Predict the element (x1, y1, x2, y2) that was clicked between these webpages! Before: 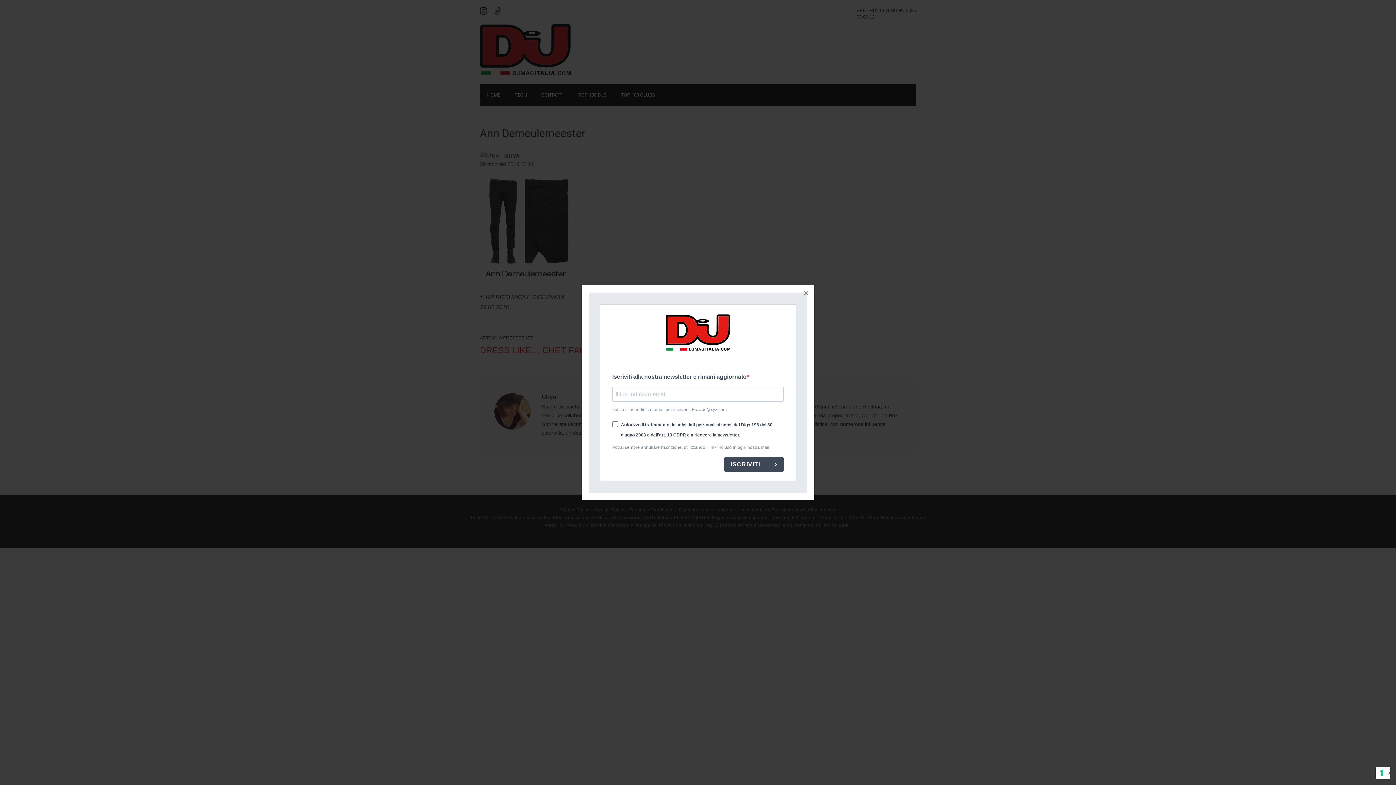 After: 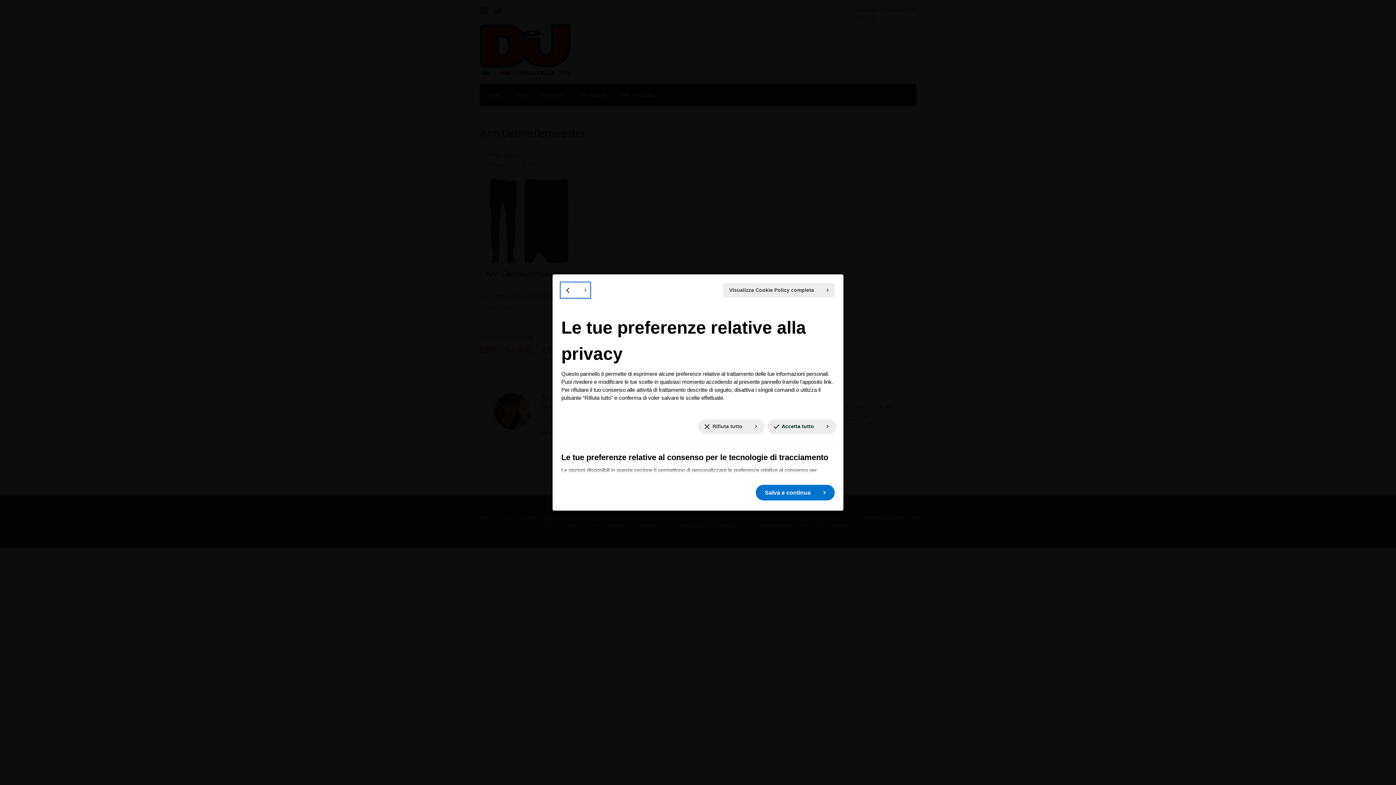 Action: label: Le tue preferenze relative al consenso per le tecnologie di tracciamento bbox: (1376, 767, 1390, 779)